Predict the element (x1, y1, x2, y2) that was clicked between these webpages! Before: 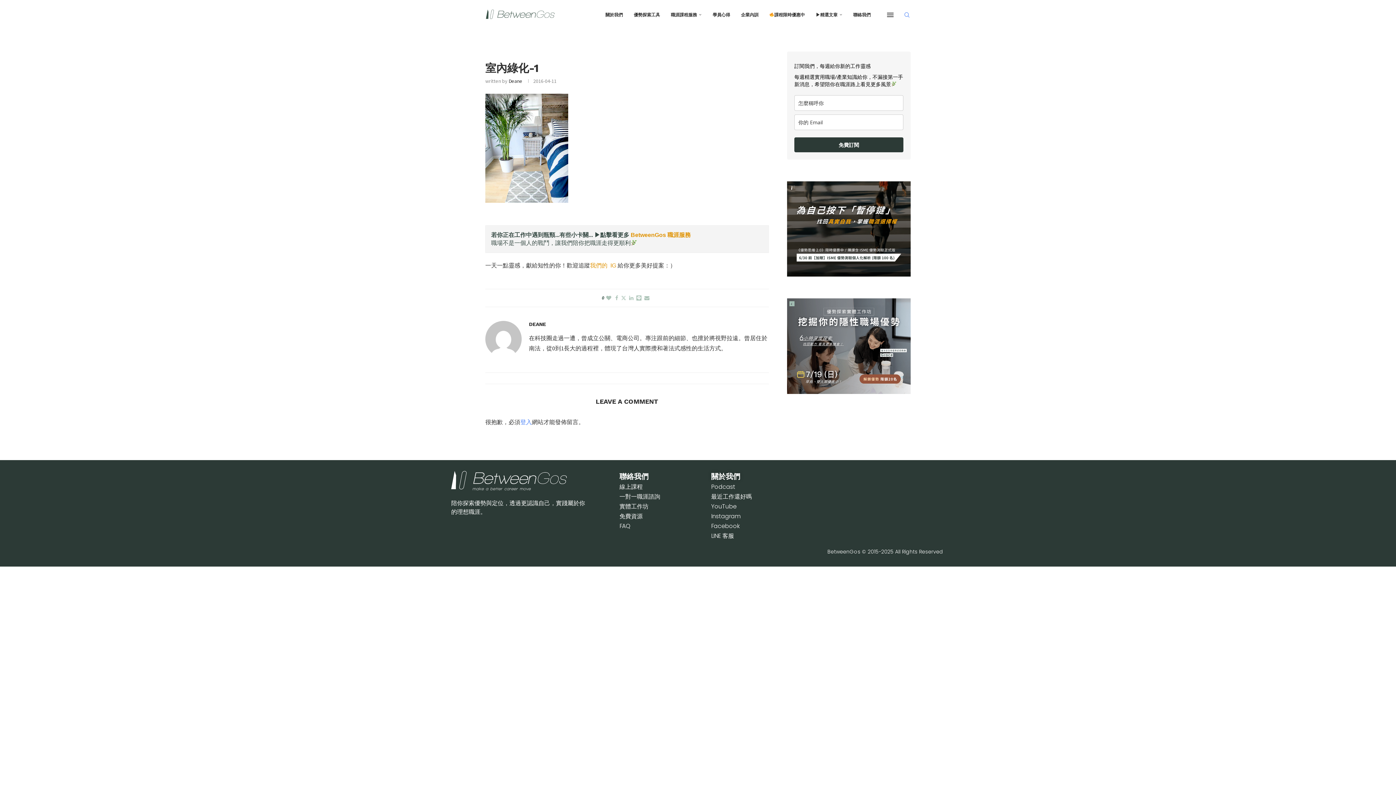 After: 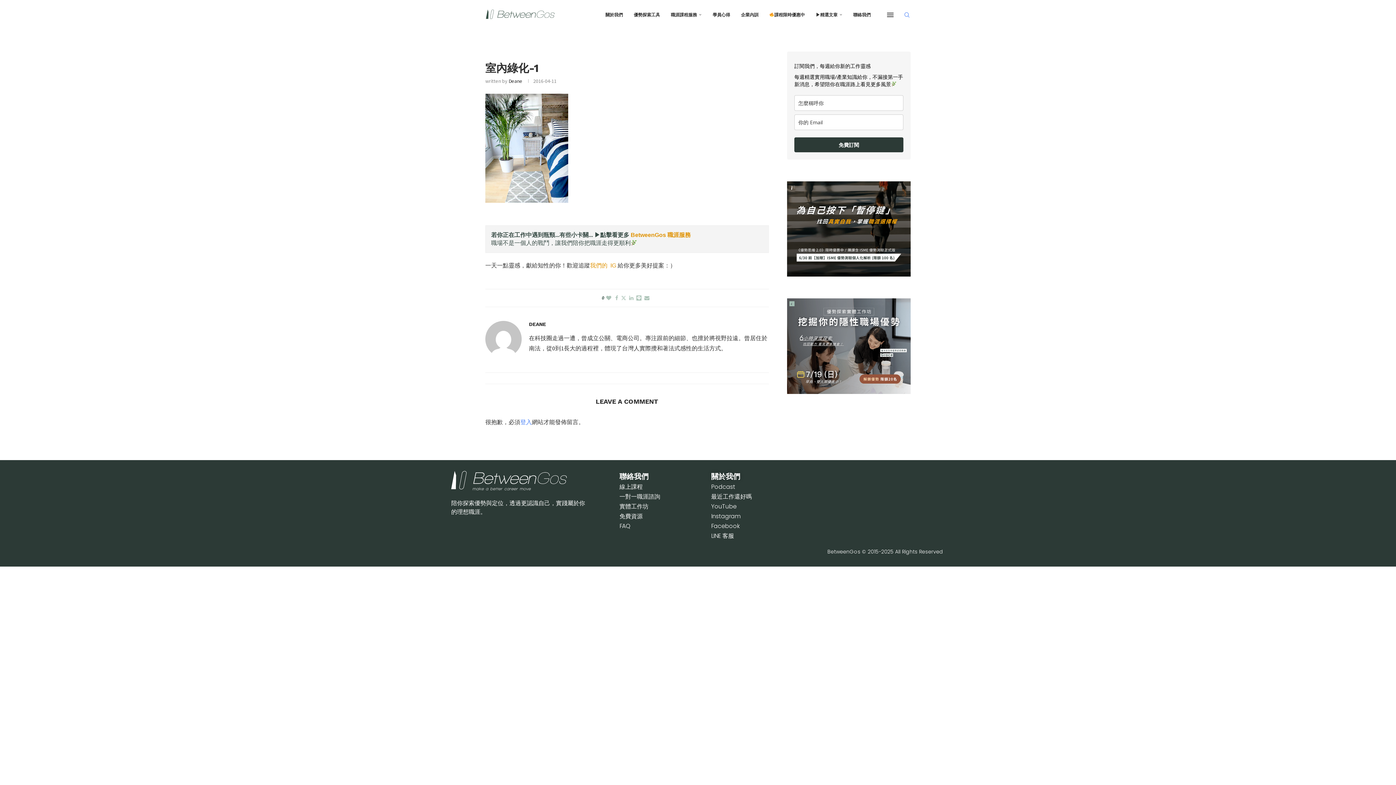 Action: bbox: (787, 181, 910, 188)